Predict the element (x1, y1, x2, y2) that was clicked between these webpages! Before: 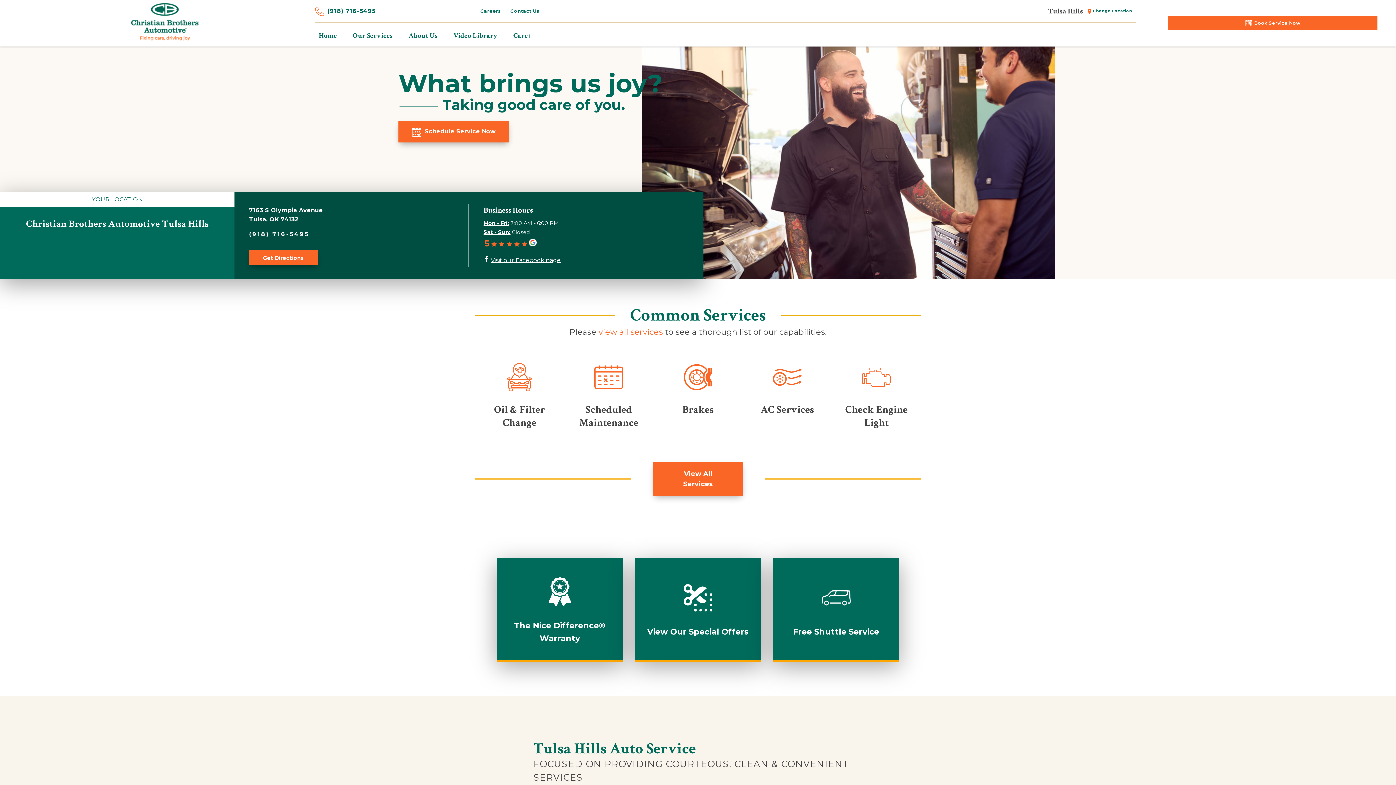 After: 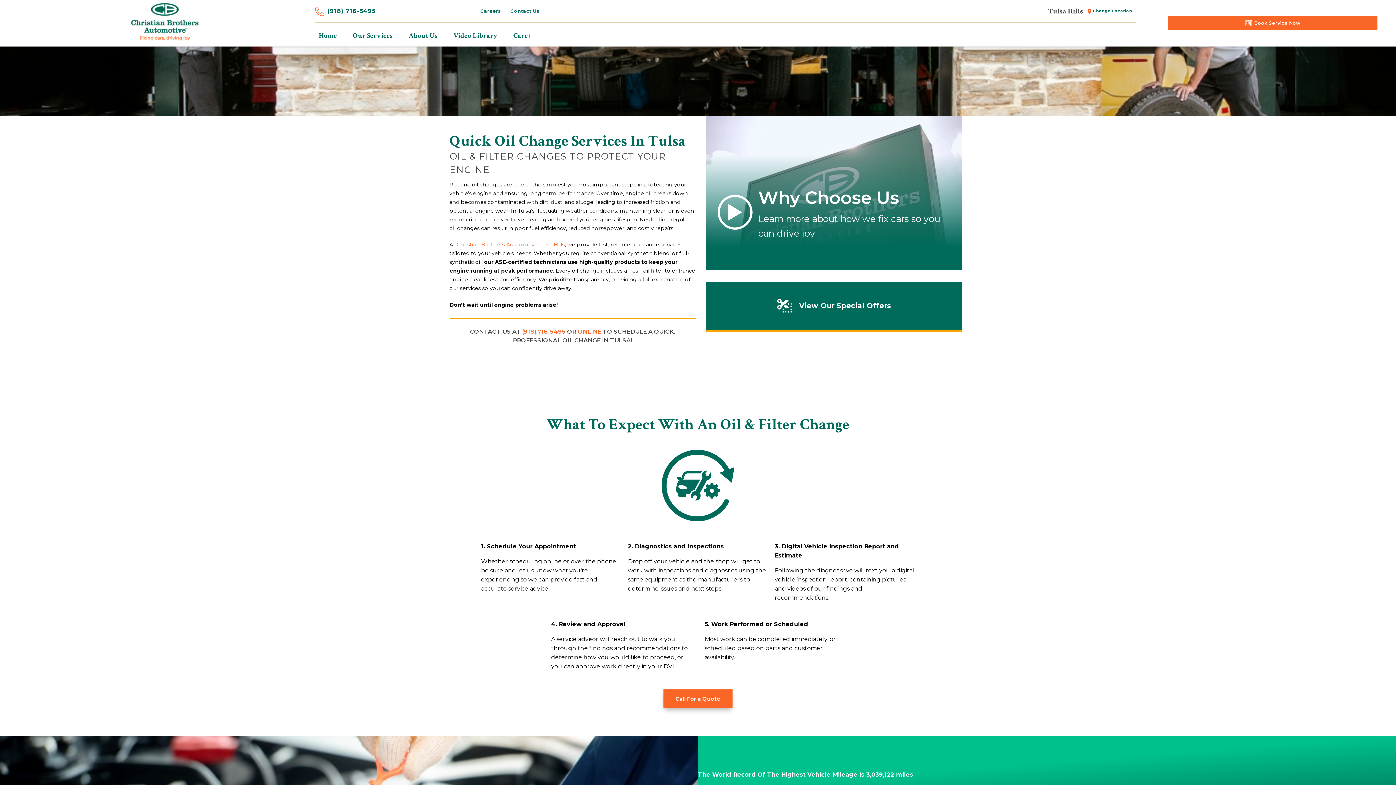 Action: bbox: (474, 363, 564, 429) label: Oil & Filter Change